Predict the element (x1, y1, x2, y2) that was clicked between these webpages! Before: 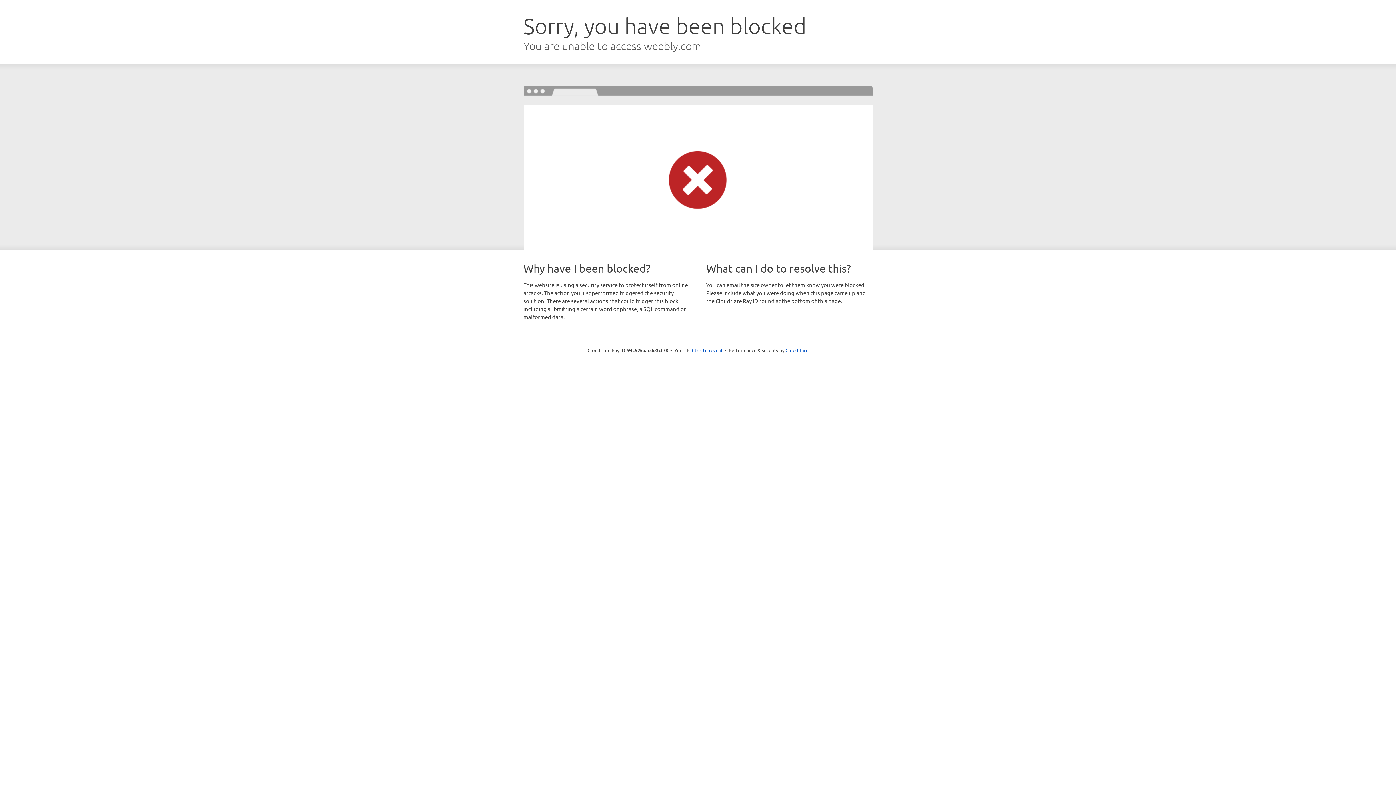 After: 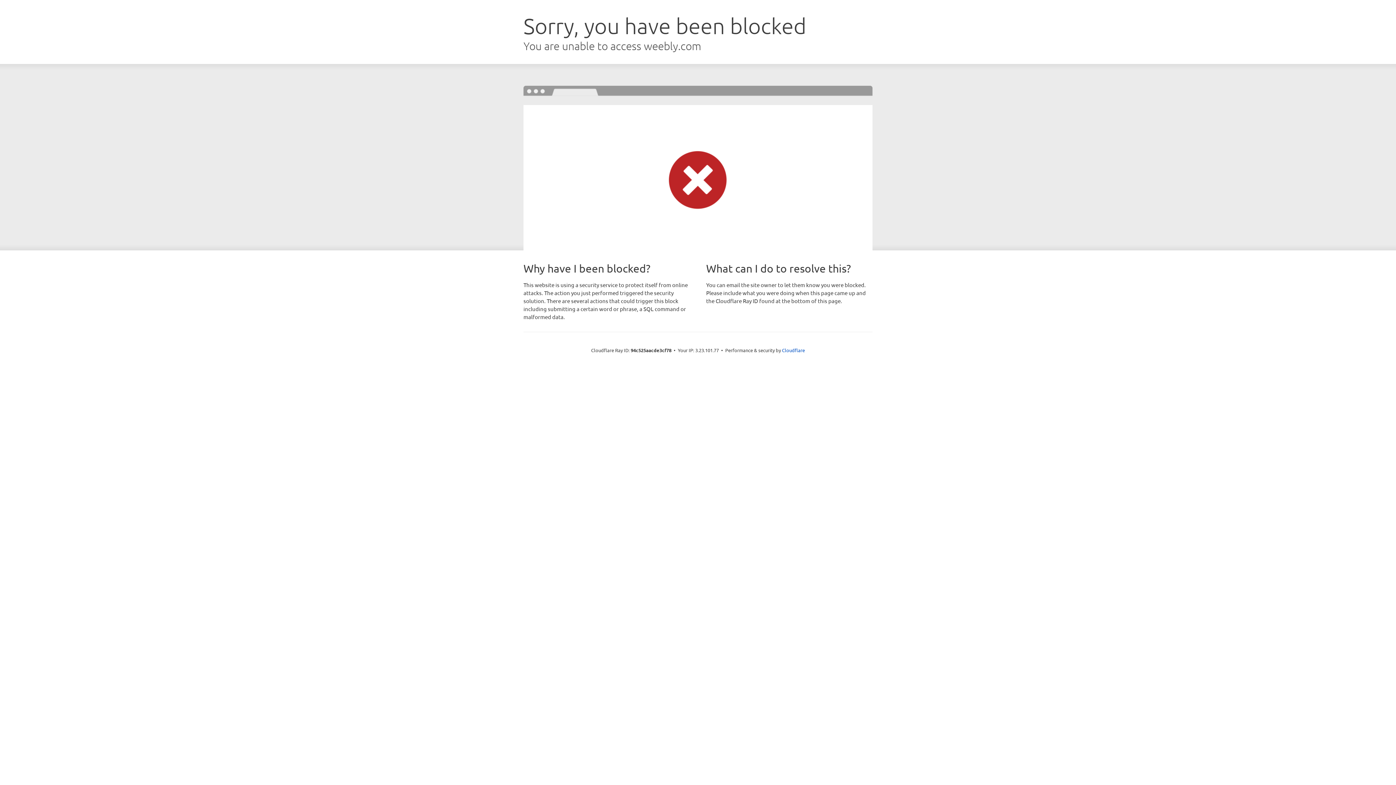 Action: bbox: (692, 346, 722, 353) label: Click to reveal